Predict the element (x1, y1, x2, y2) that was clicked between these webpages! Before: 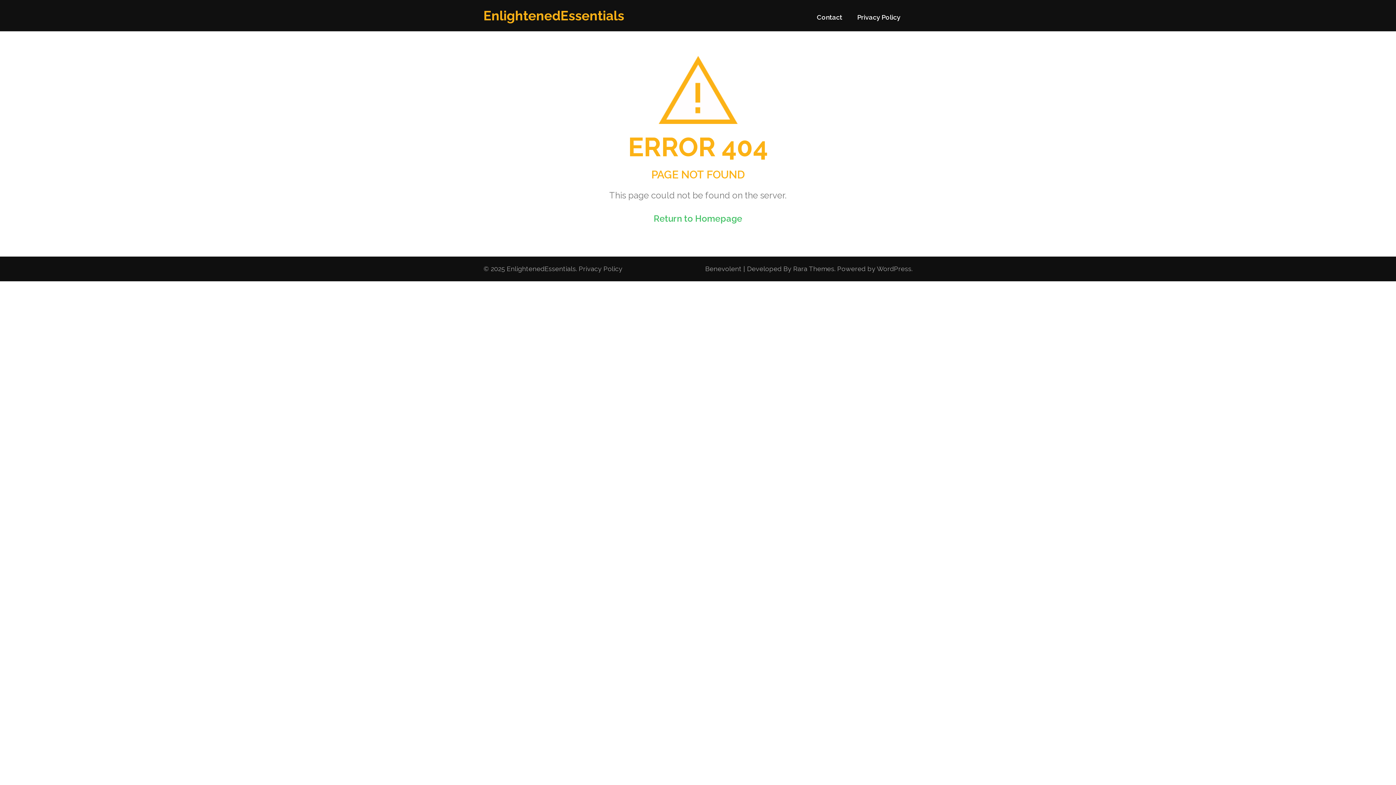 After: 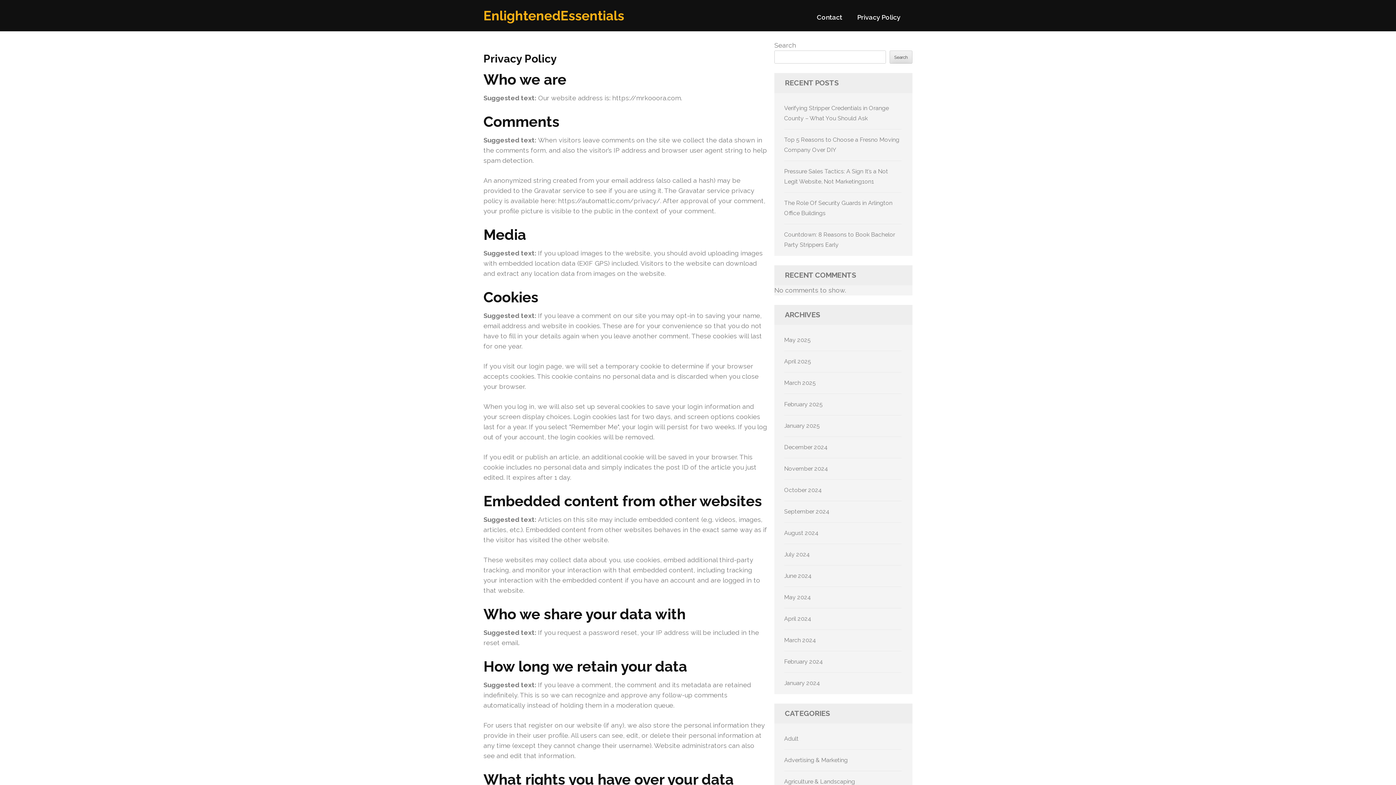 Action: bbox: (578, 263, 622, 274) label: Privacy Policy